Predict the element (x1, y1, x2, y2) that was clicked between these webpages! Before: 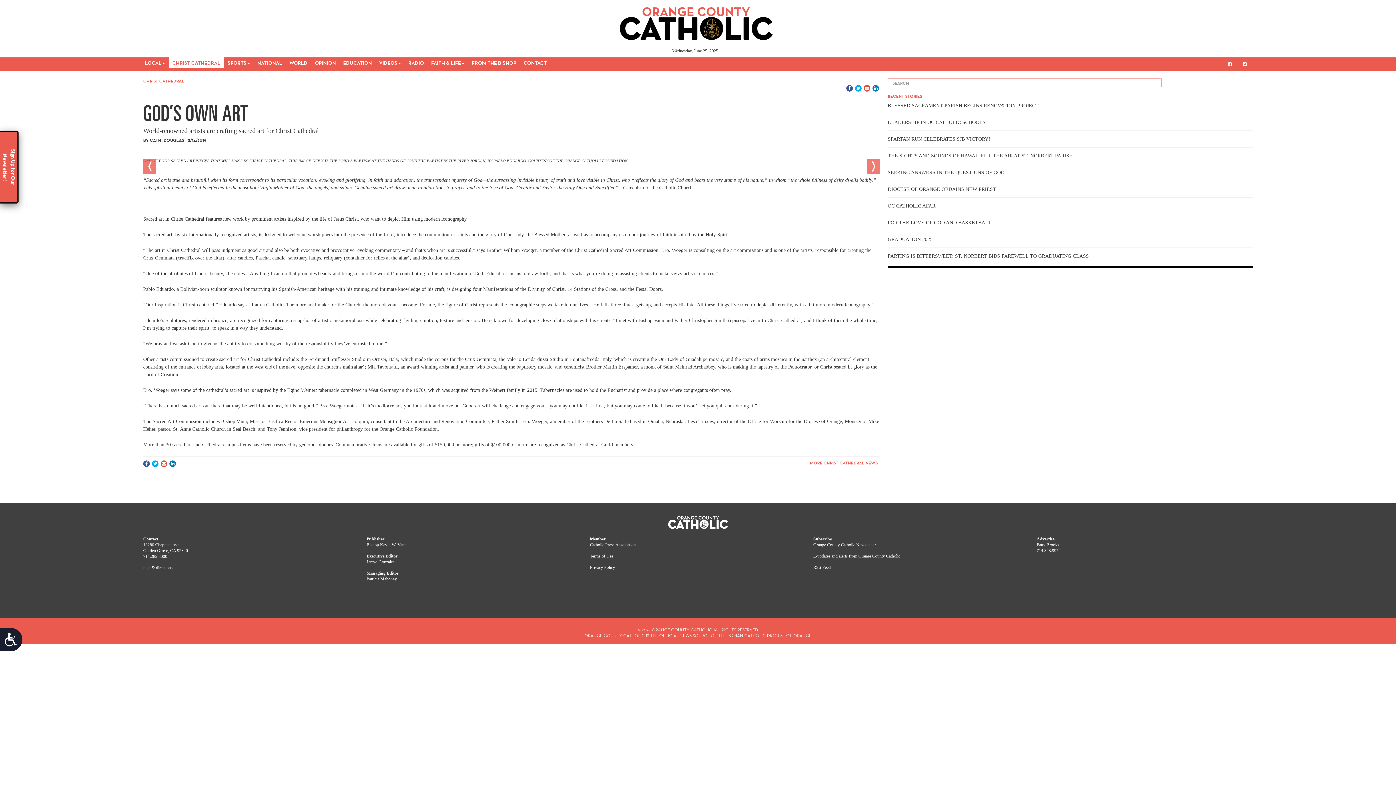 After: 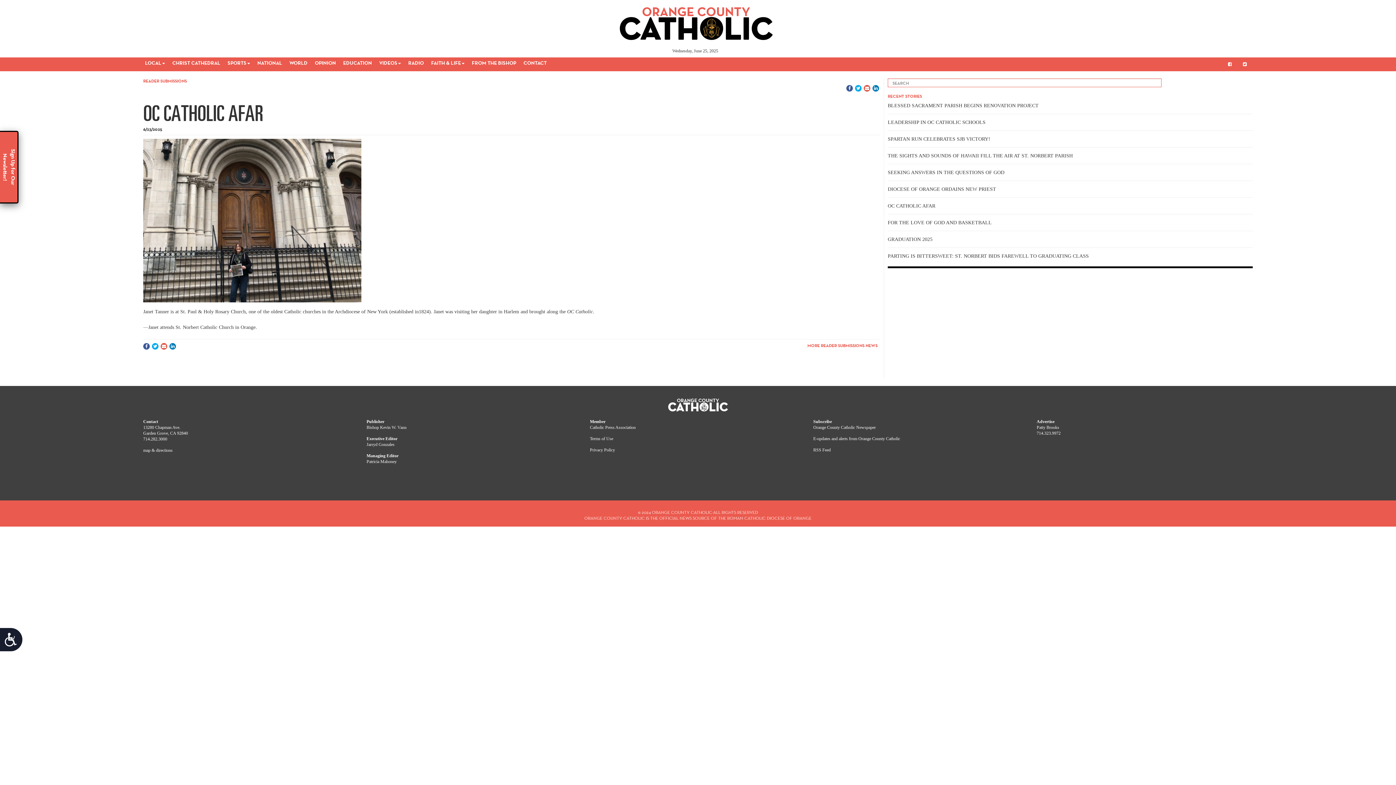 Action: bbox: (888, 203, 935, 208) label: OC CATHOLIC AFAR